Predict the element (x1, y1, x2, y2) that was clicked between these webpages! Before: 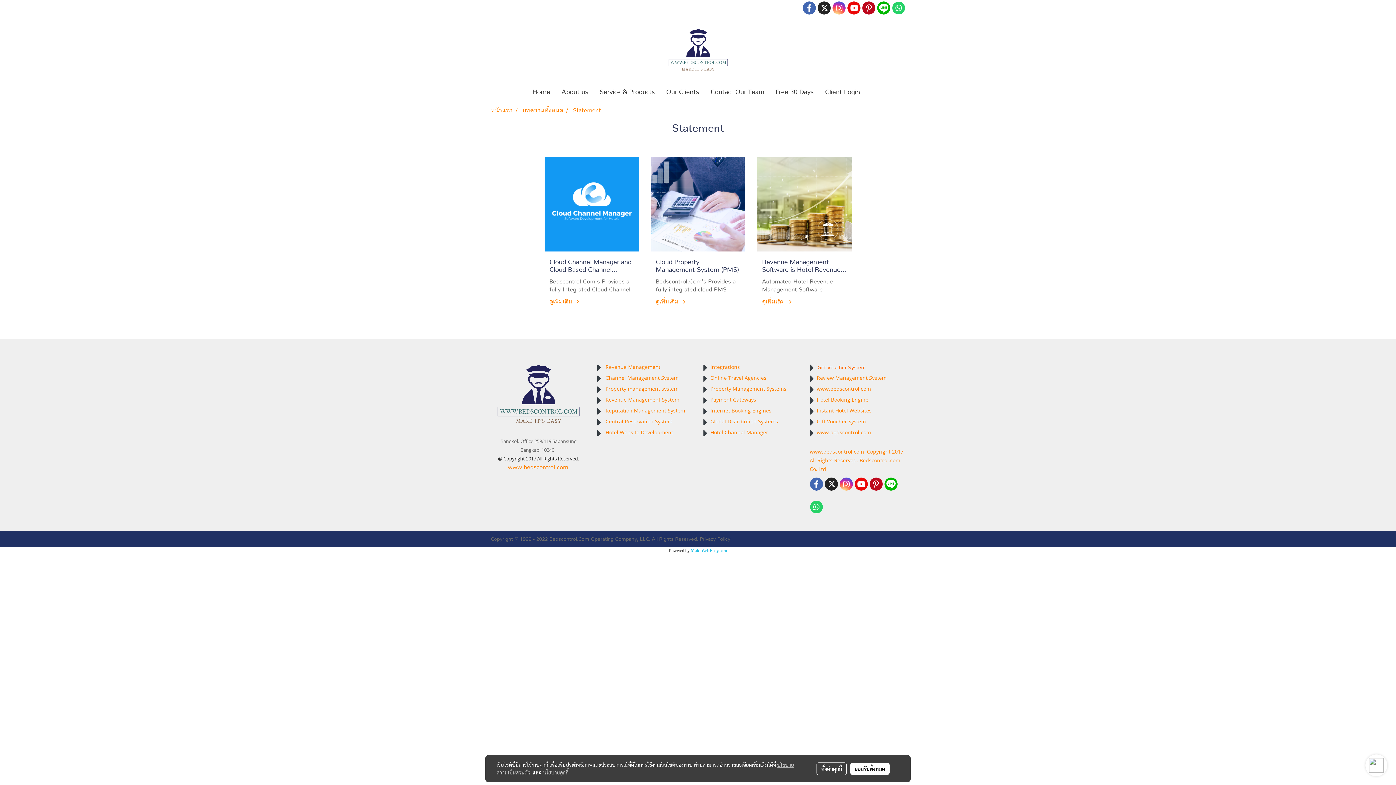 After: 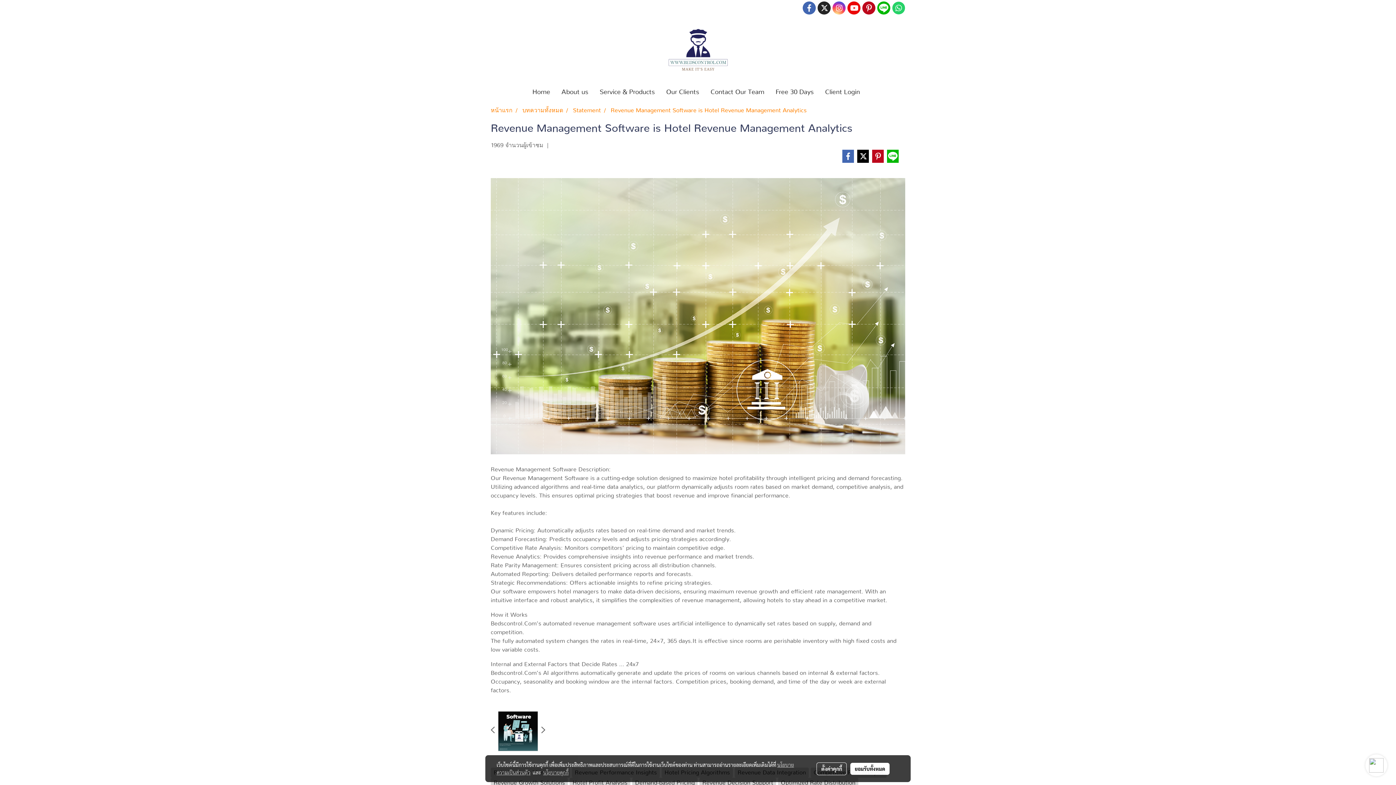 Action: label: ดูเพิ่มเติม  bbox: (762, 298, 794, 304)